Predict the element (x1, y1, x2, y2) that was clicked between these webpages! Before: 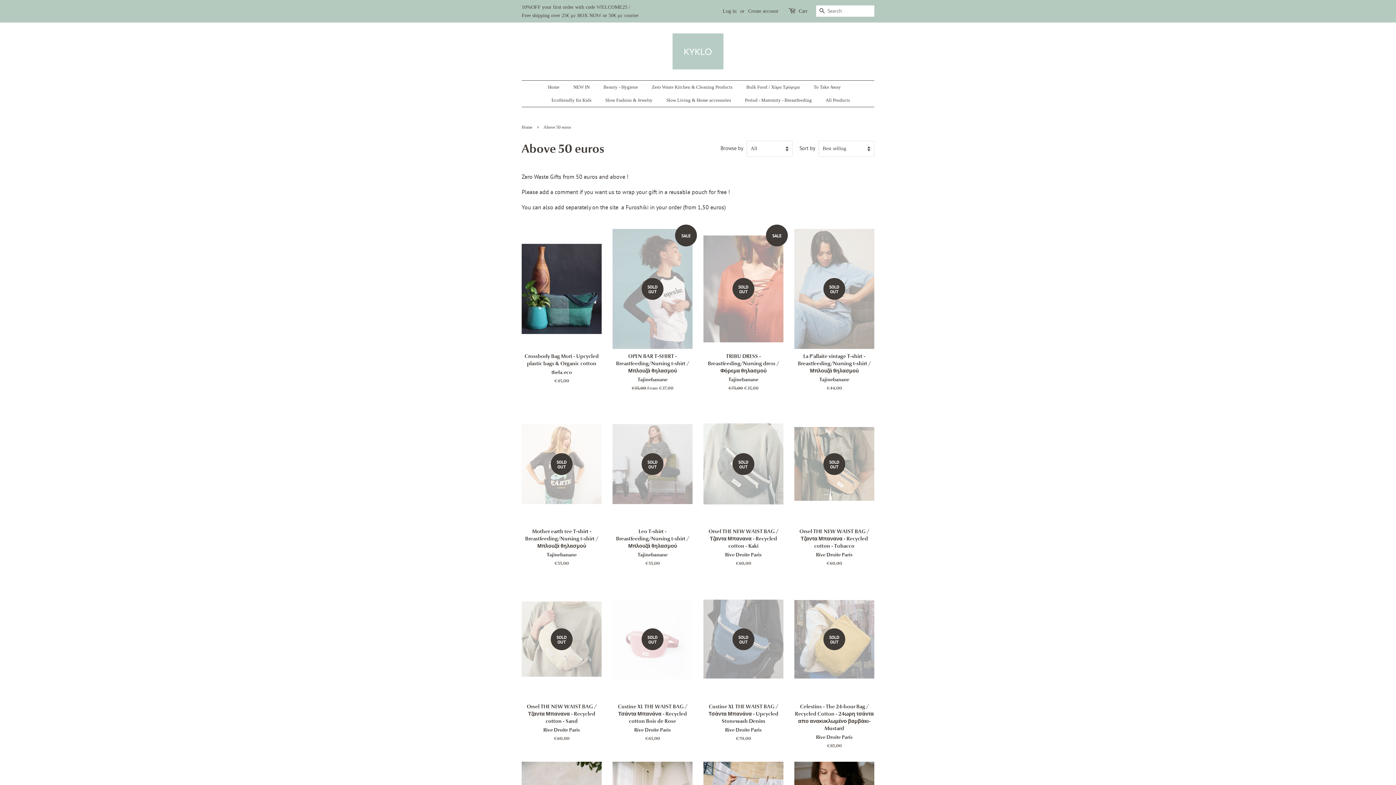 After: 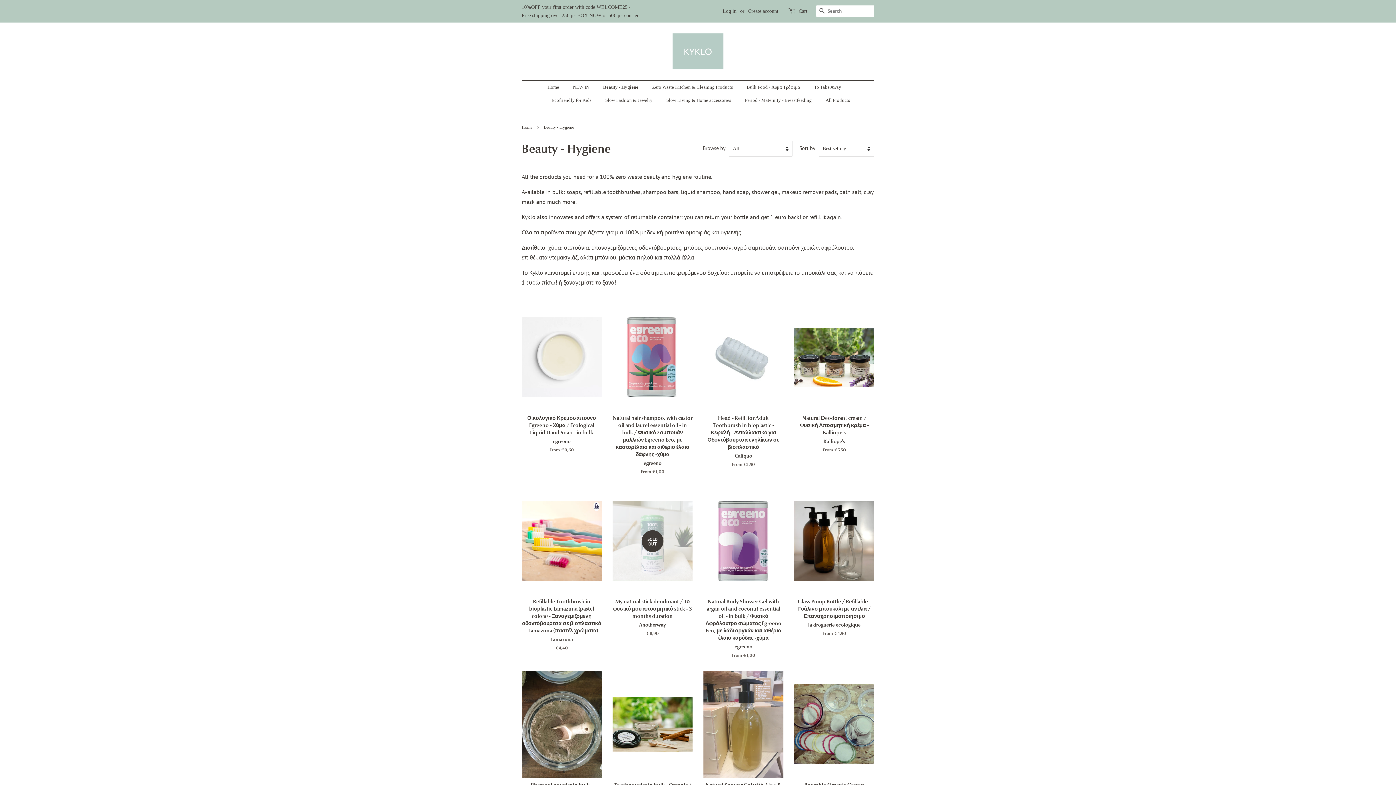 Action: bbox: (598, 80, 645, 93) label: Beauty - Hygiene